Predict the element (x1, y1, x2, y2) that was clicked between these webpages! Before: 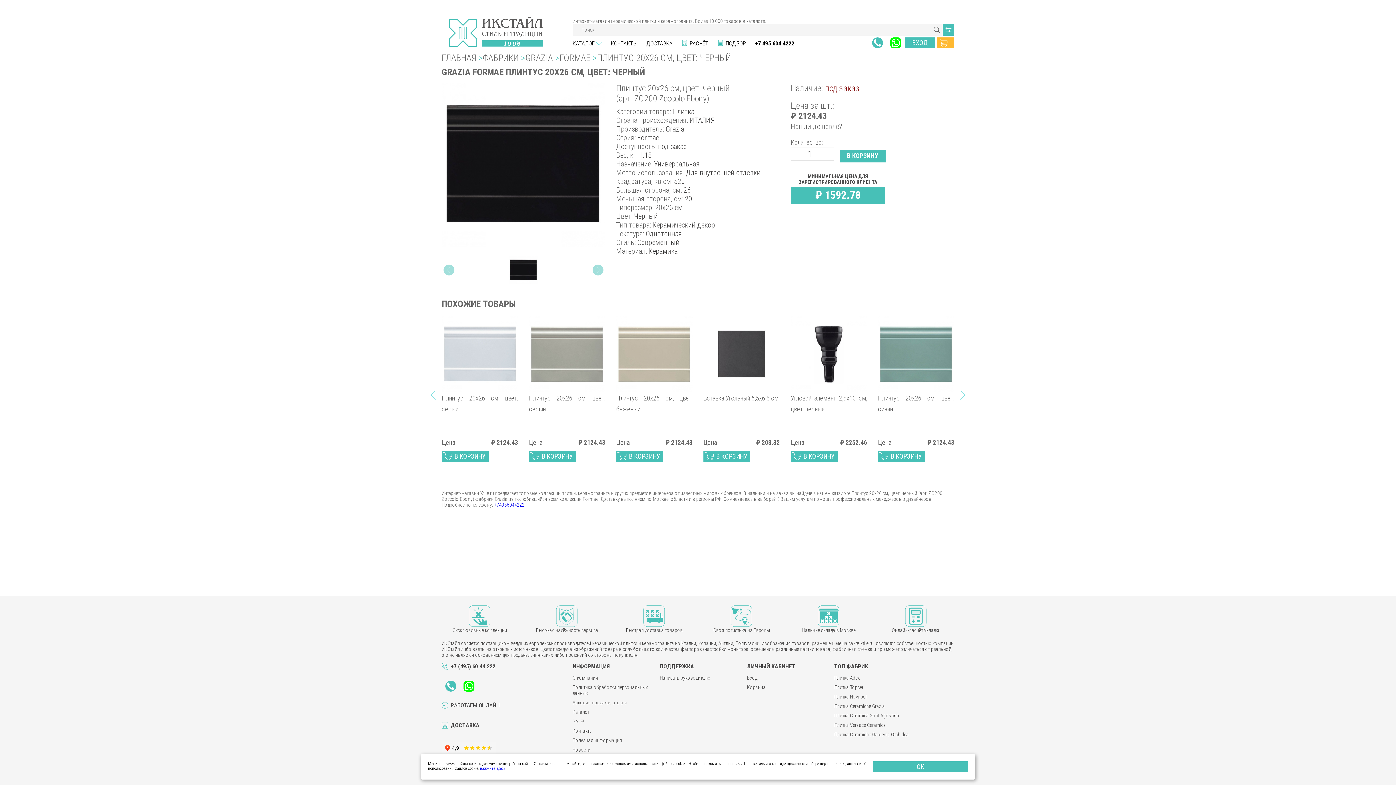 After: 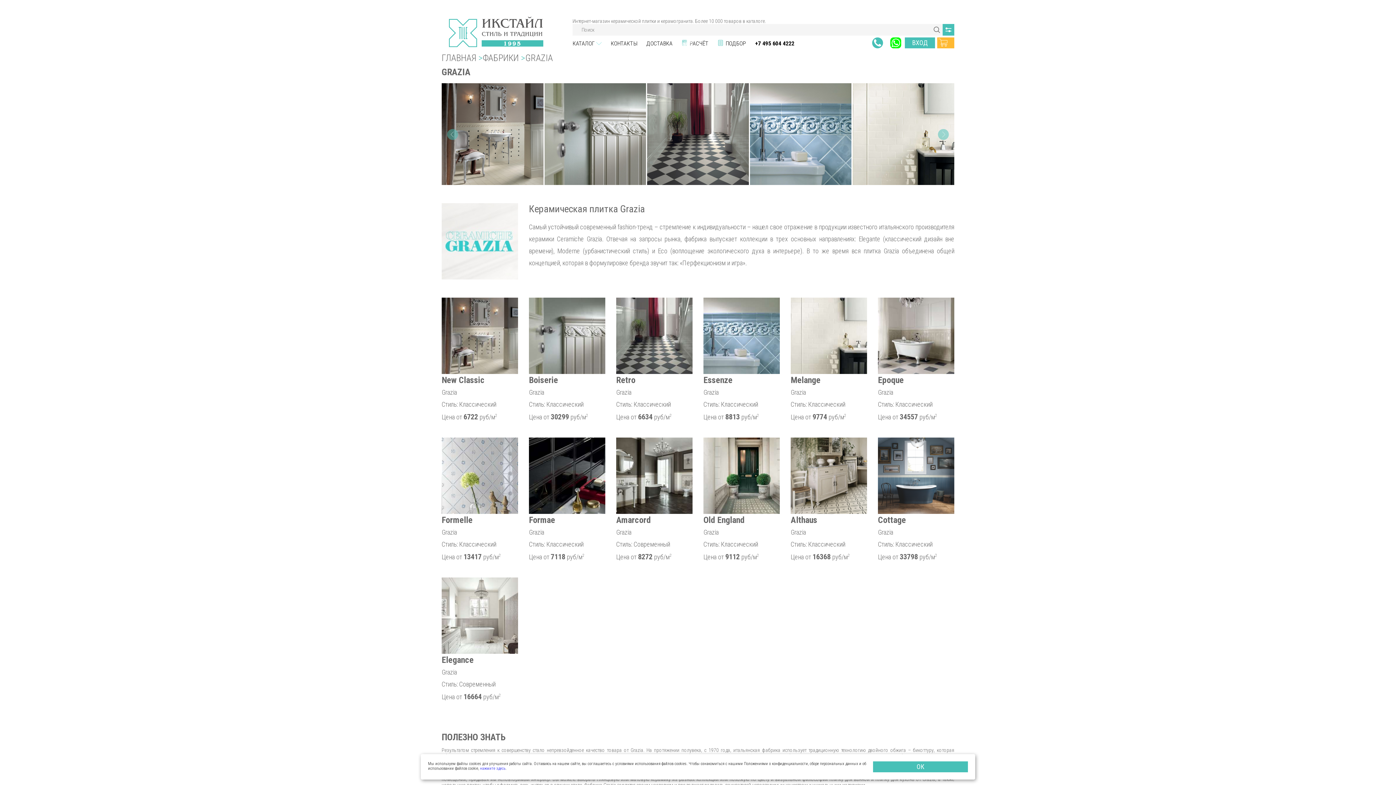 Action: bbox: (834, 703, 885, 709) label: Плитка Ceramiche Grazia